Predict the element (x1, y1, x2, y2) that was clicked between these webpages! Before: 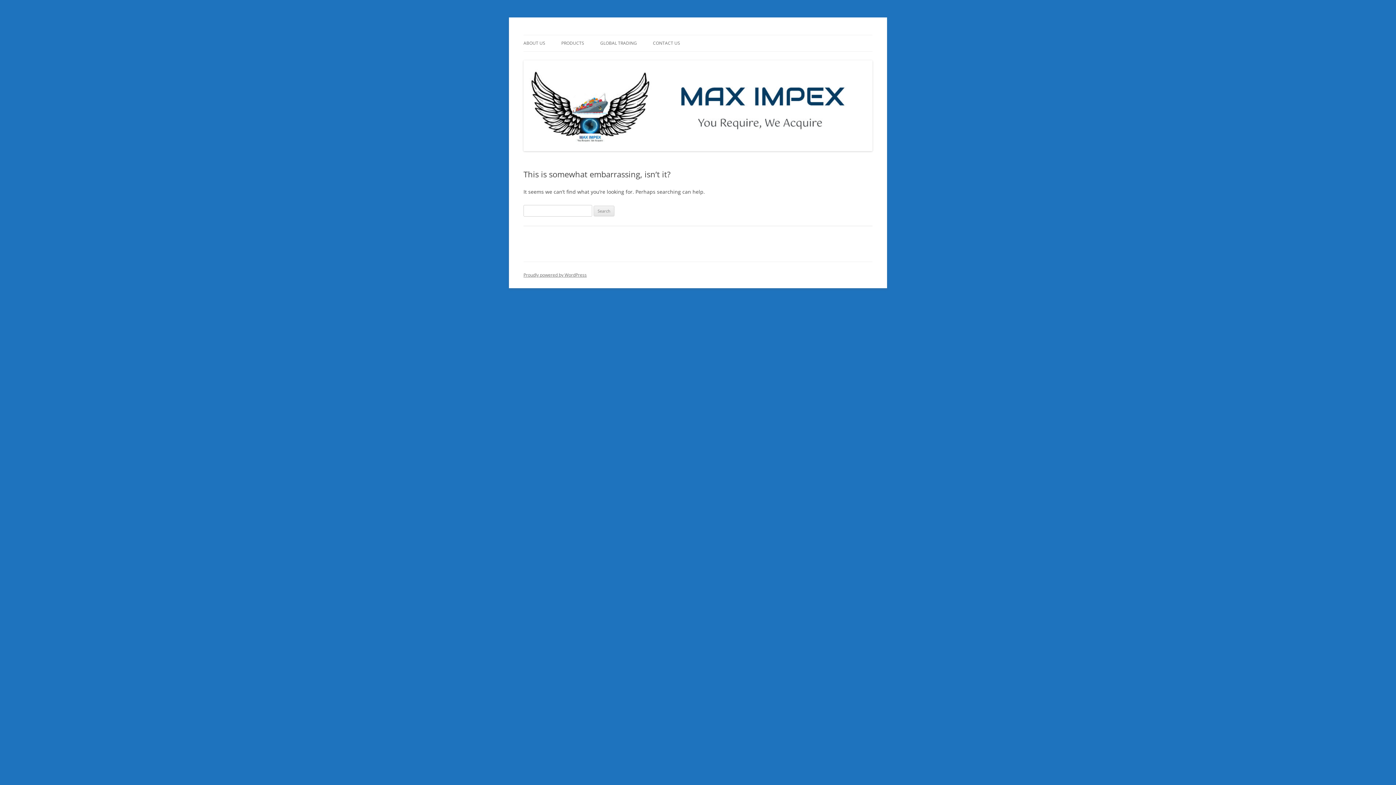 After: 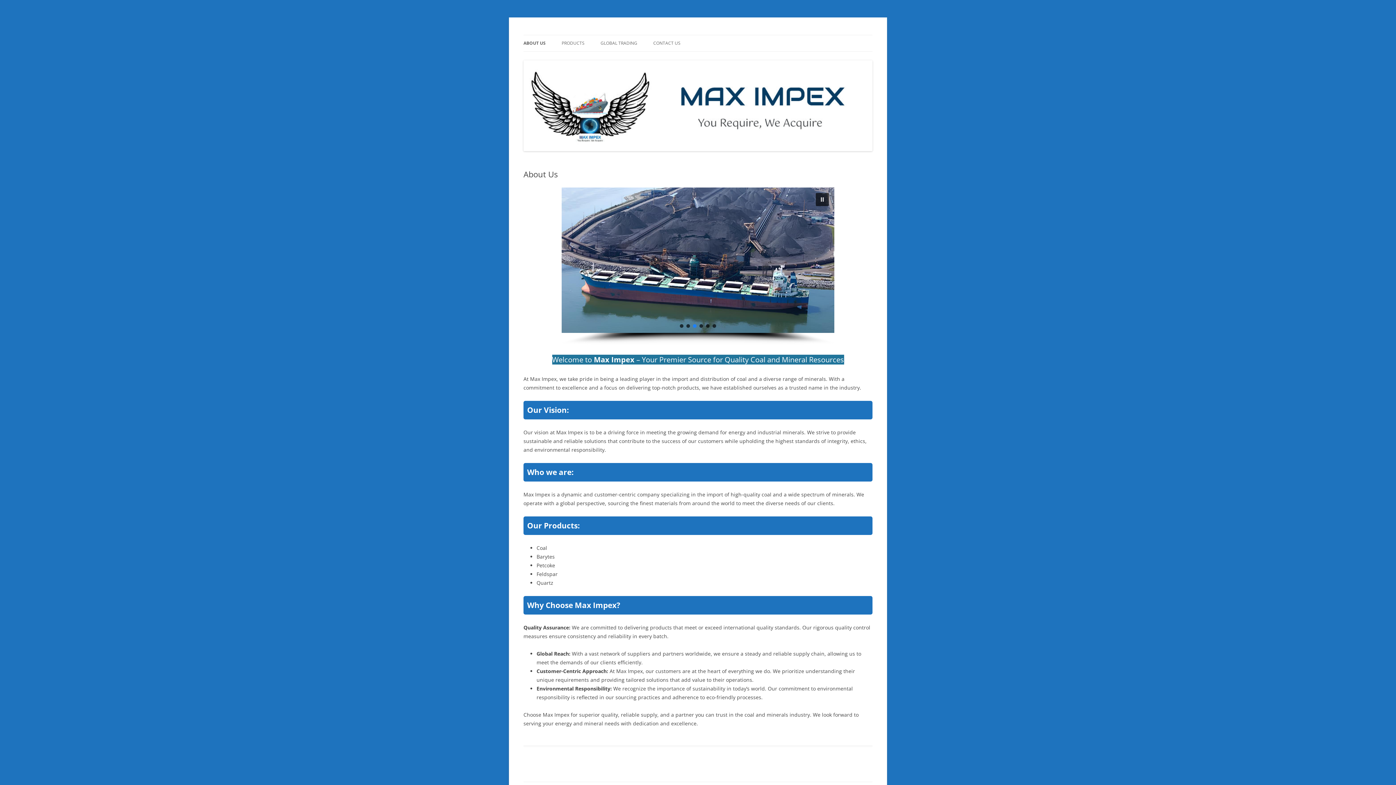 Action: bbox: (523, 145, 872, 152)